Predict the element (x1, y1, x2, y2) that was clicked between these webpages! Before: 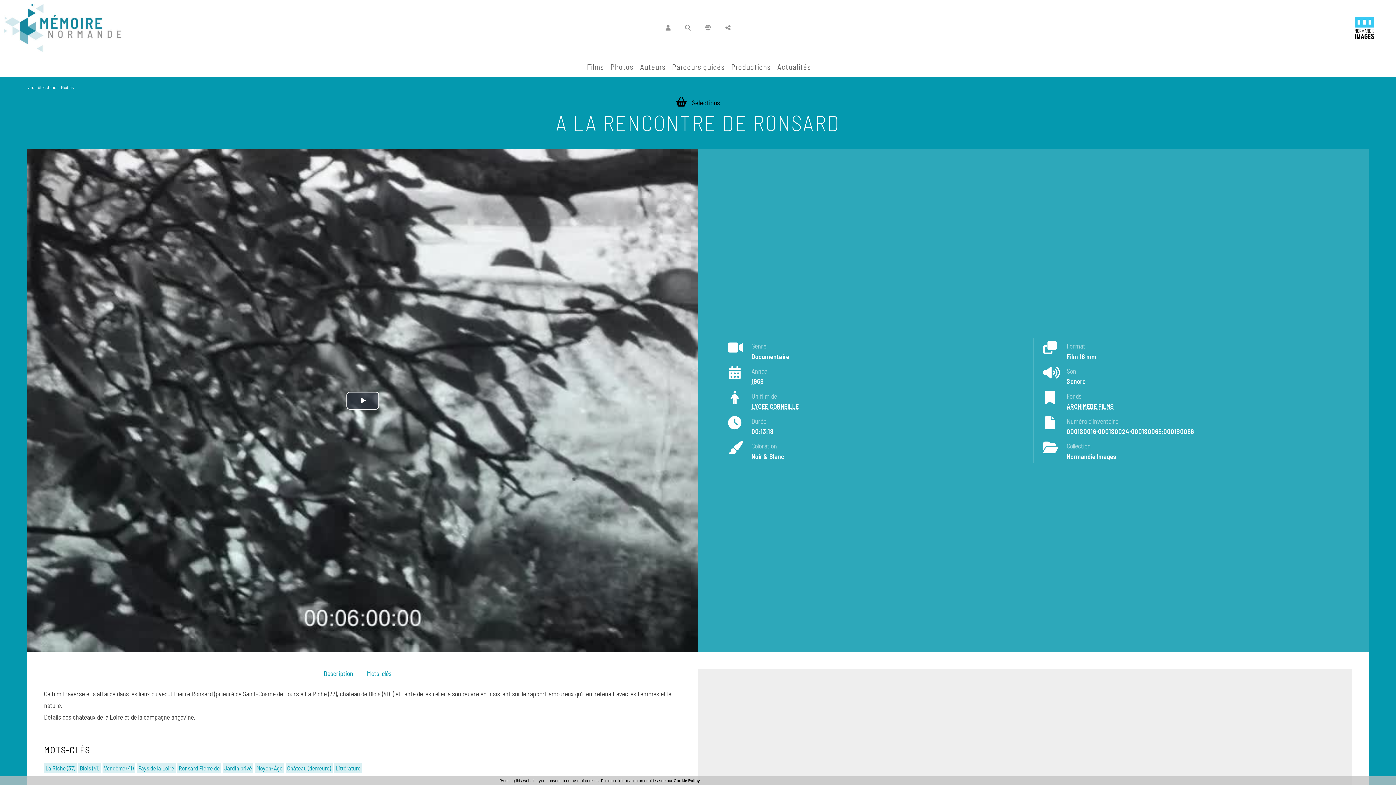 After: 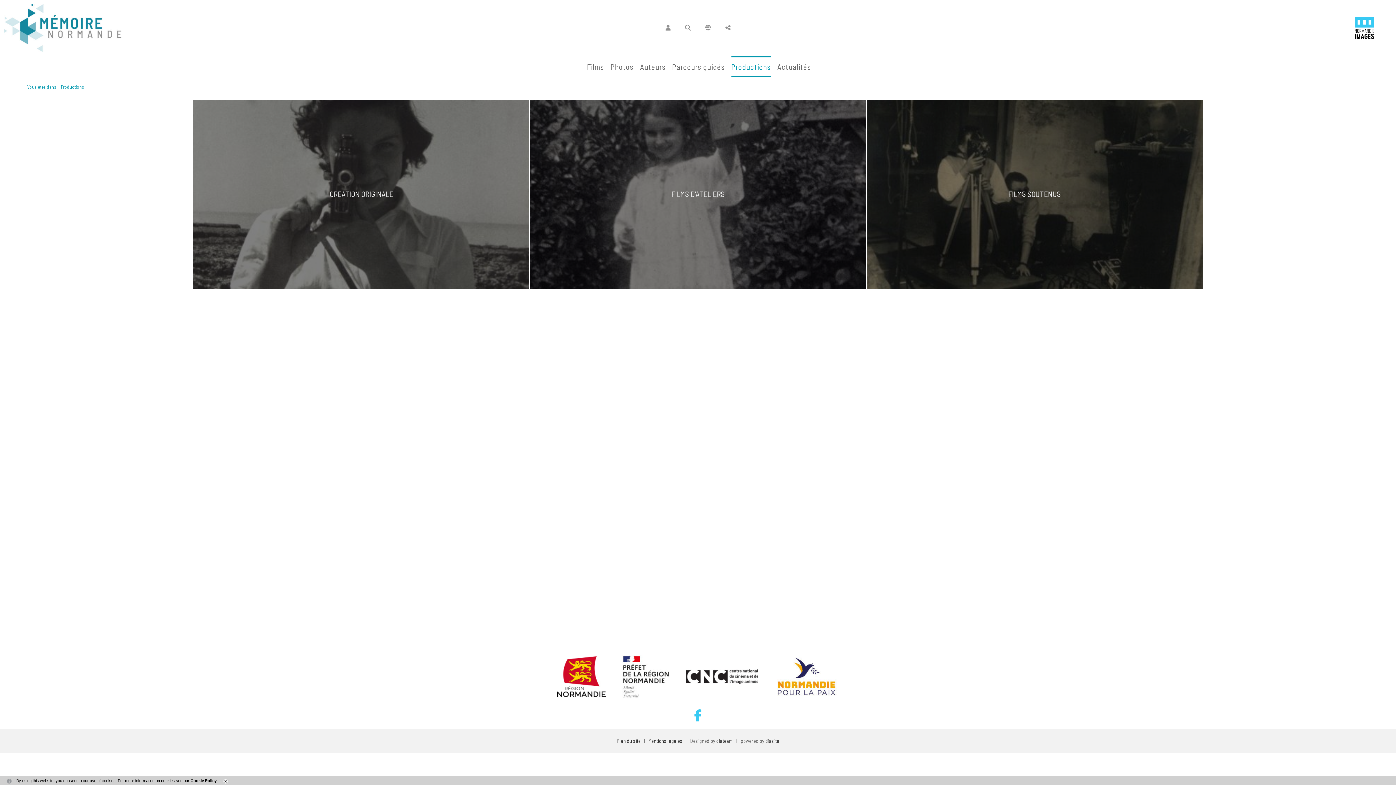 Action: label: Productions bbox: (731, 56, 771, 77)